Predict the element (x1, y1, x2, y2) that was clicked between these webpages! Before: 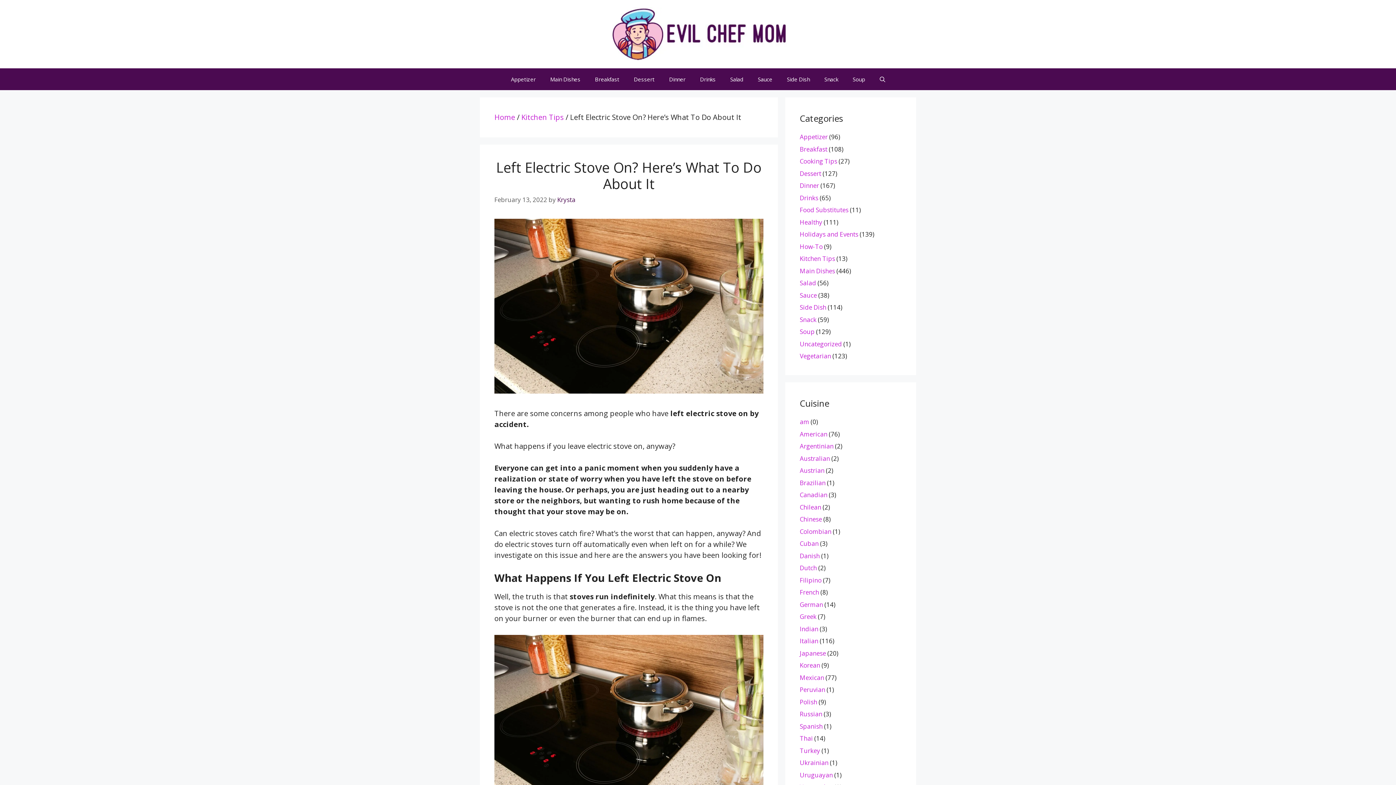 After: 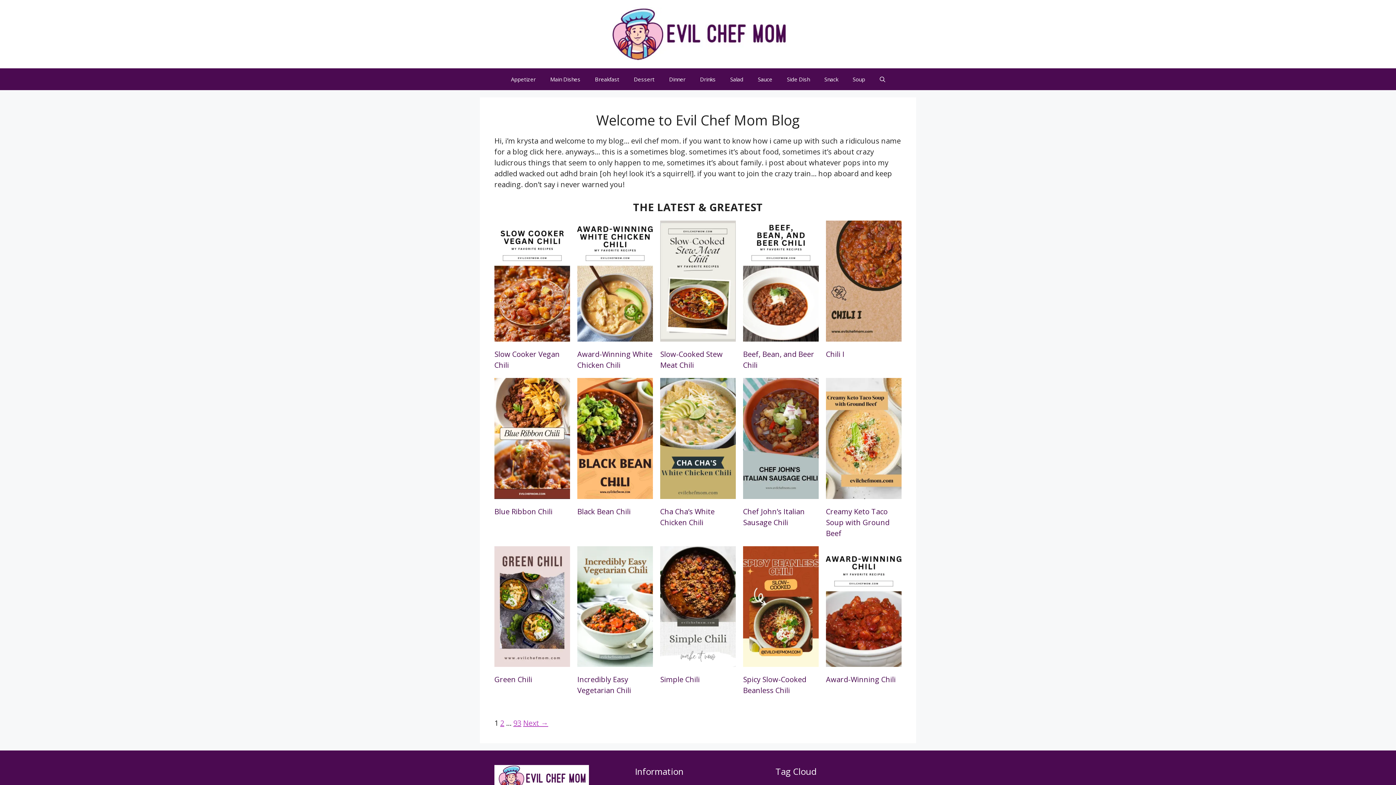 Action: bbox: (494, 112, 515, 122) label: Home